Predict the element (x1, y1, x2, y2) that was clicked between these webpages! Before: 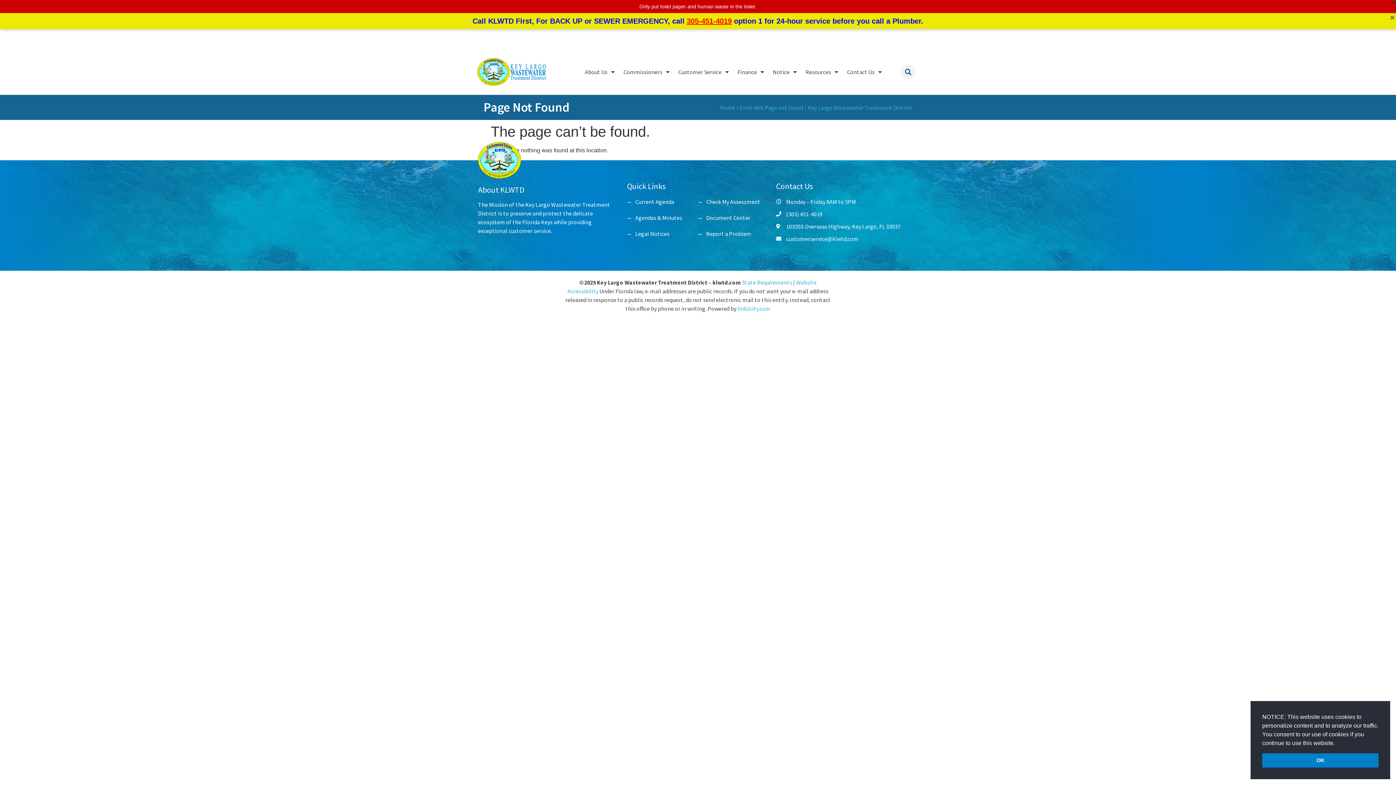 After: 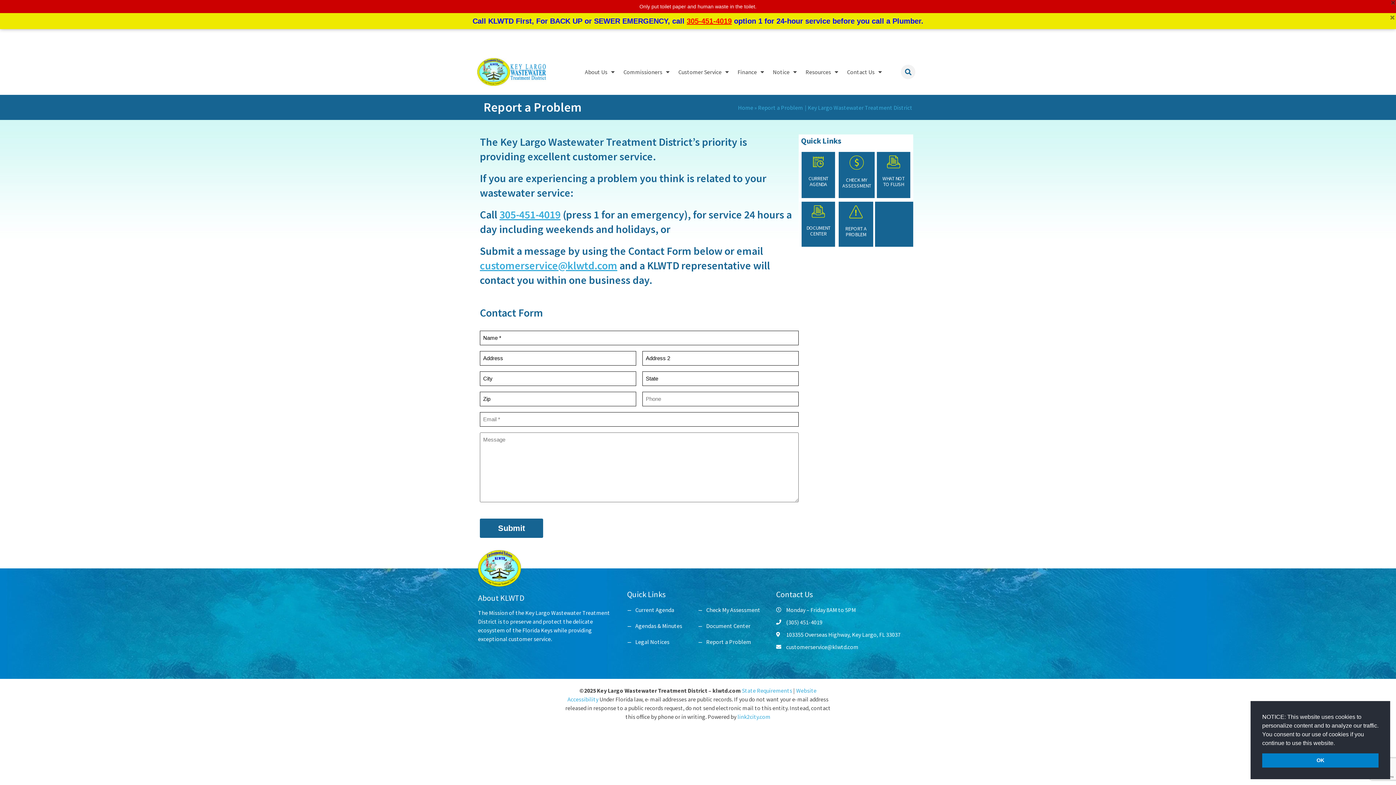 Action: label: Report a Problem bbox: (698, 229, 751, 238)